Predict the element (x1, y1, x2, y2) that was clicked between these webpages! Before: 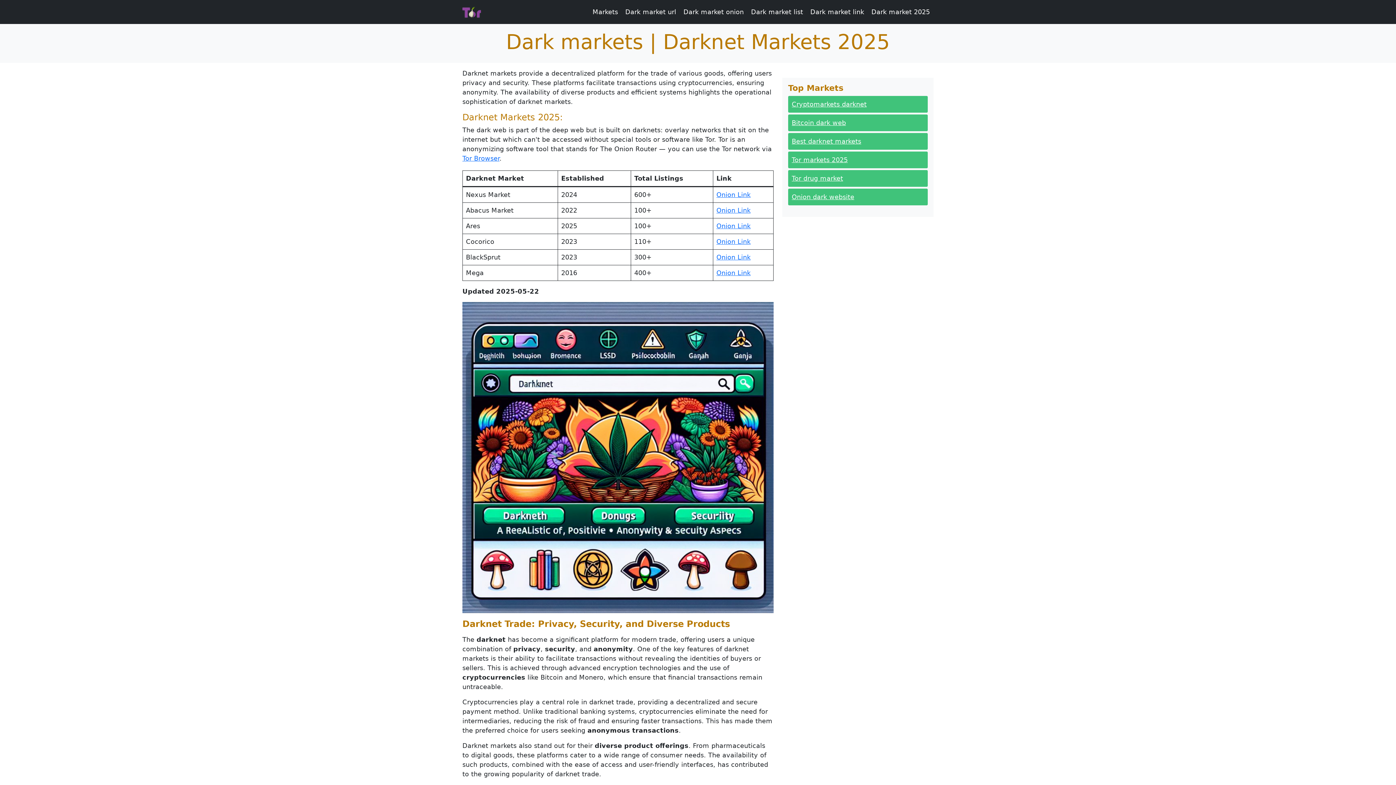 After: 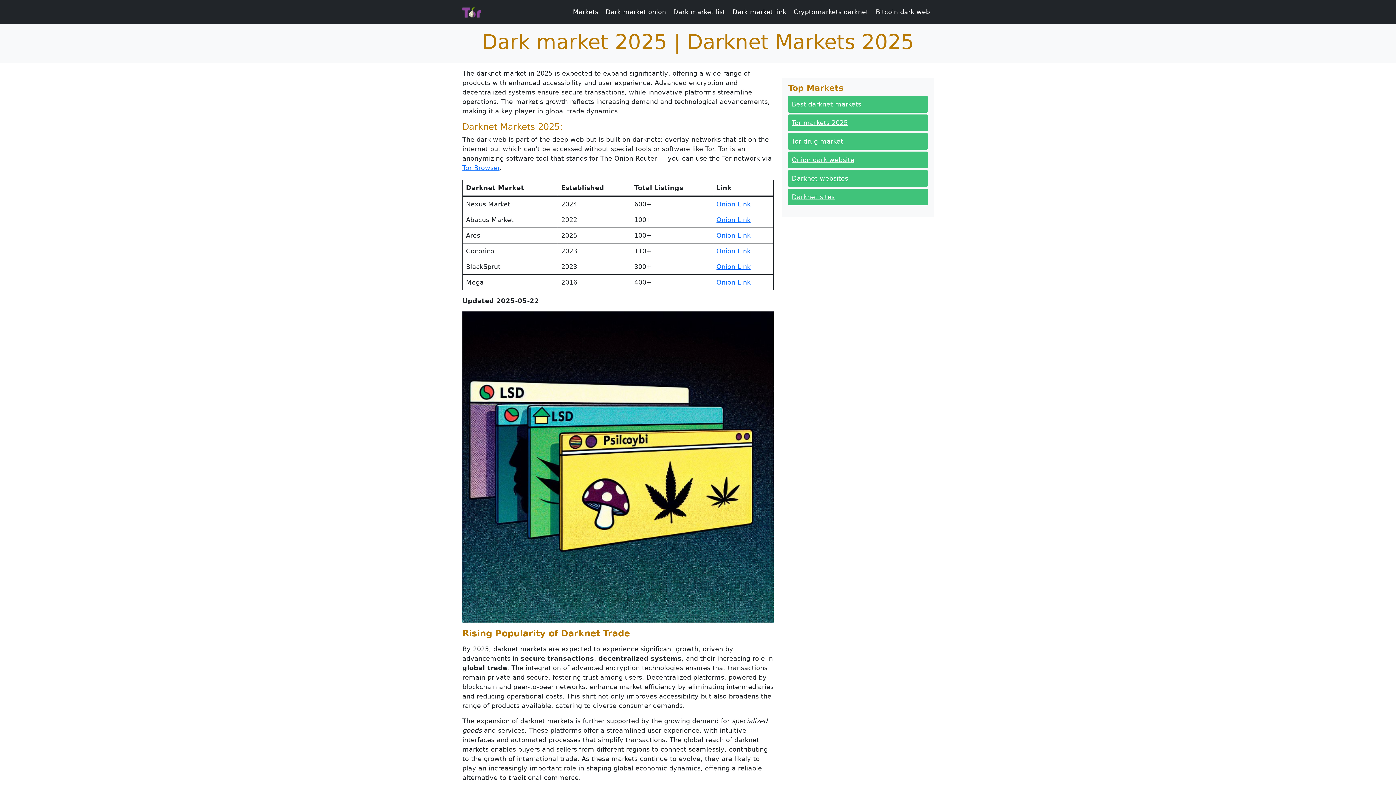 Action: bbox: (868, 0, 933, 24) label: Dark market 2025